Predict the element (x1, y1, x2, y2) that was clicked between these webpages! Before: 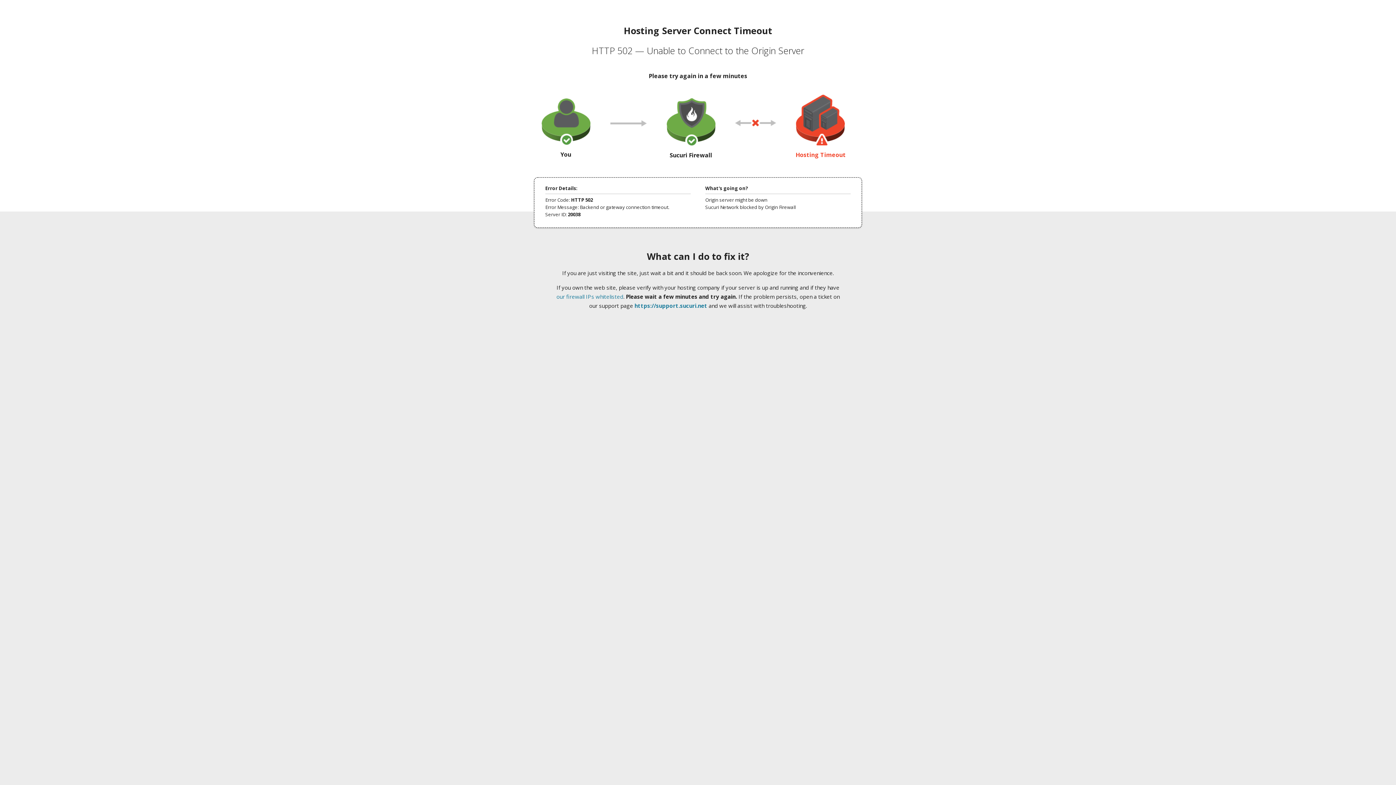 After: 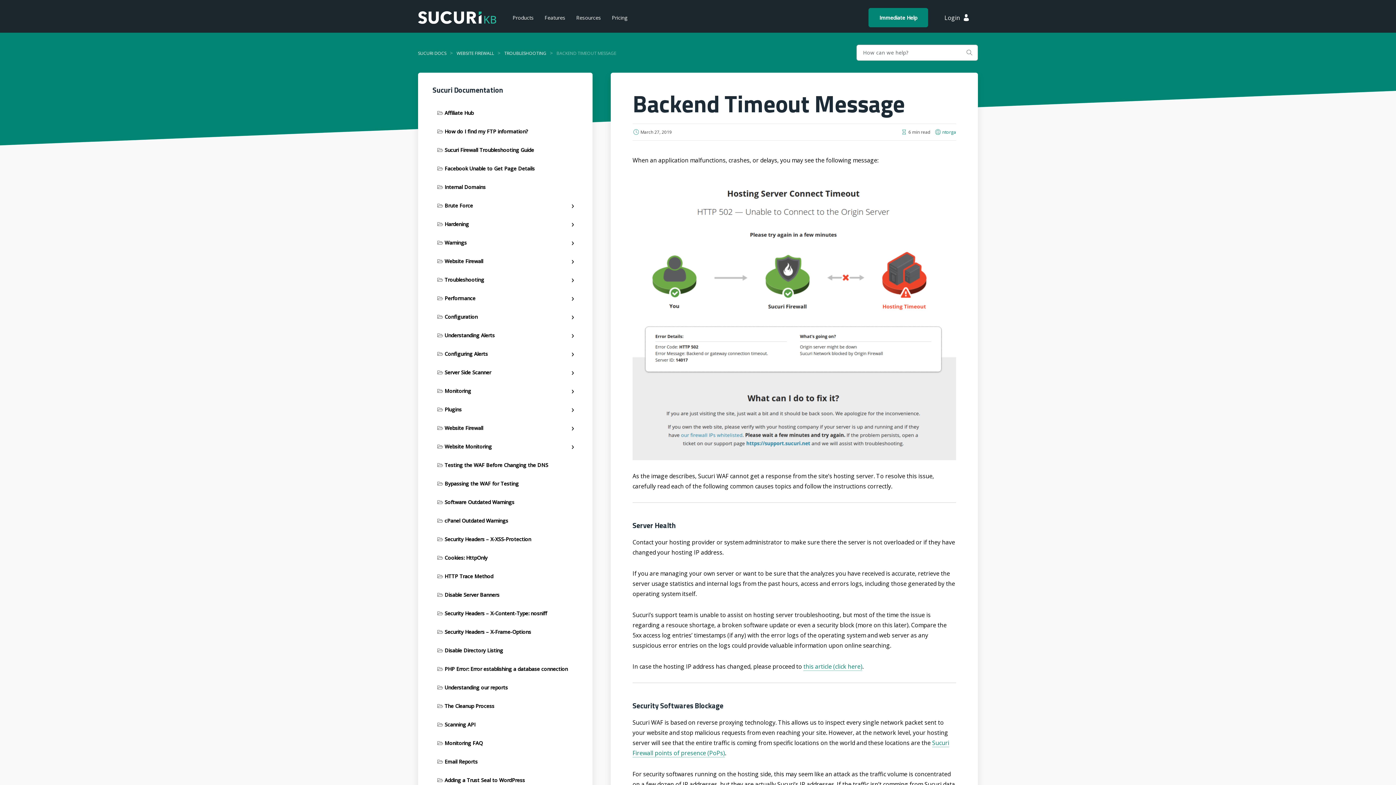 Action: label: our firewall IPs whitelisted bbox: (556, 293, 623, 300)